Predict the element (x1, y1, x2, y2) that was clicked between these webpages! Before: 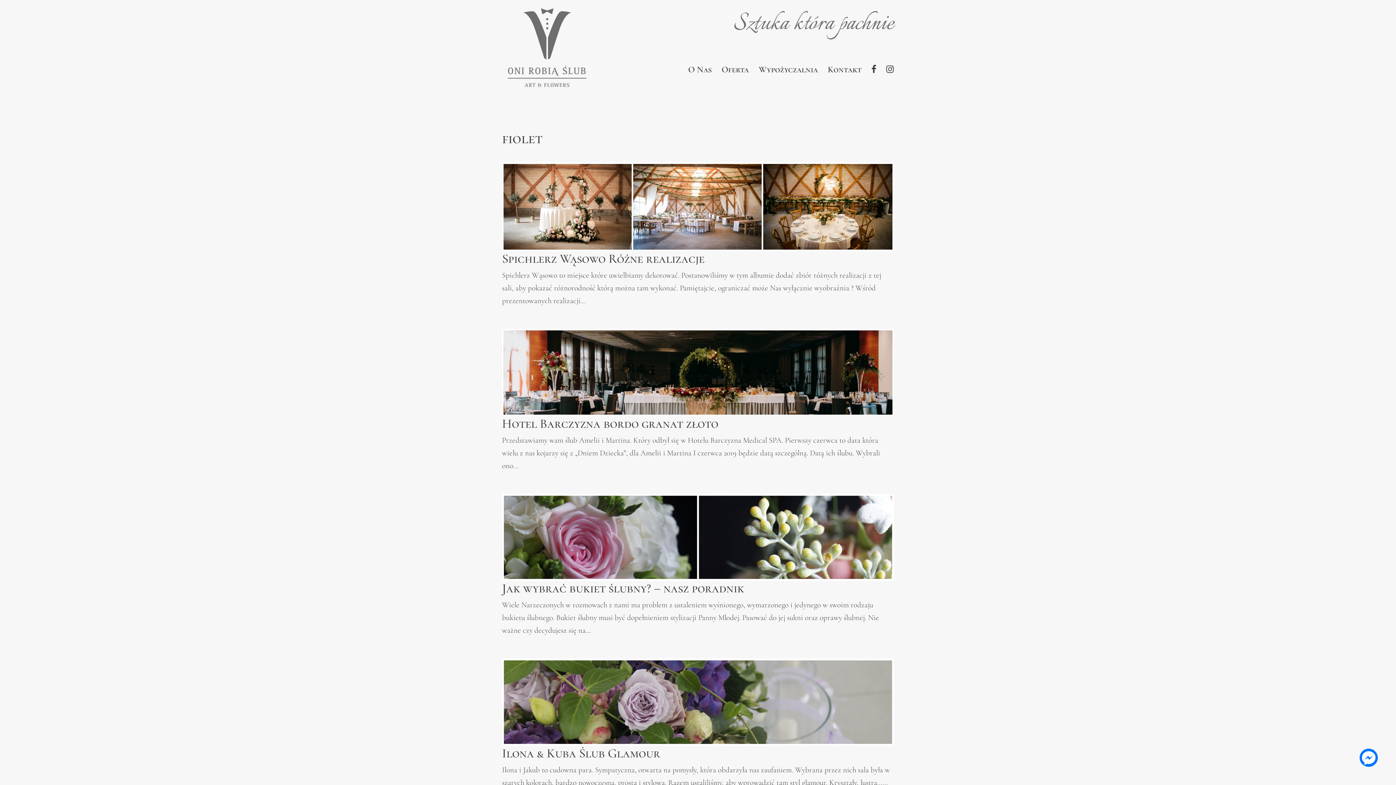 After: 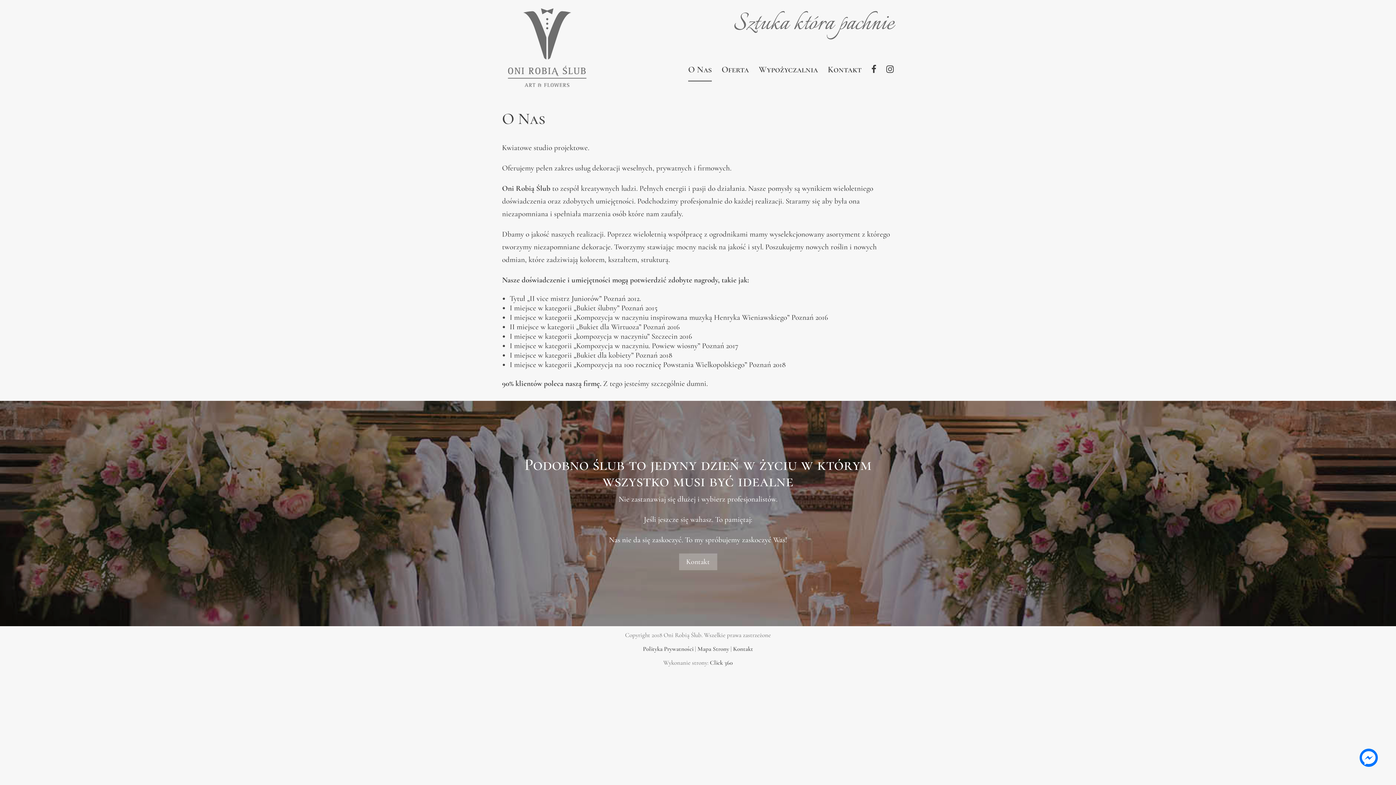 Action: label: O Nas bbox: (688, 67, 712, 95)